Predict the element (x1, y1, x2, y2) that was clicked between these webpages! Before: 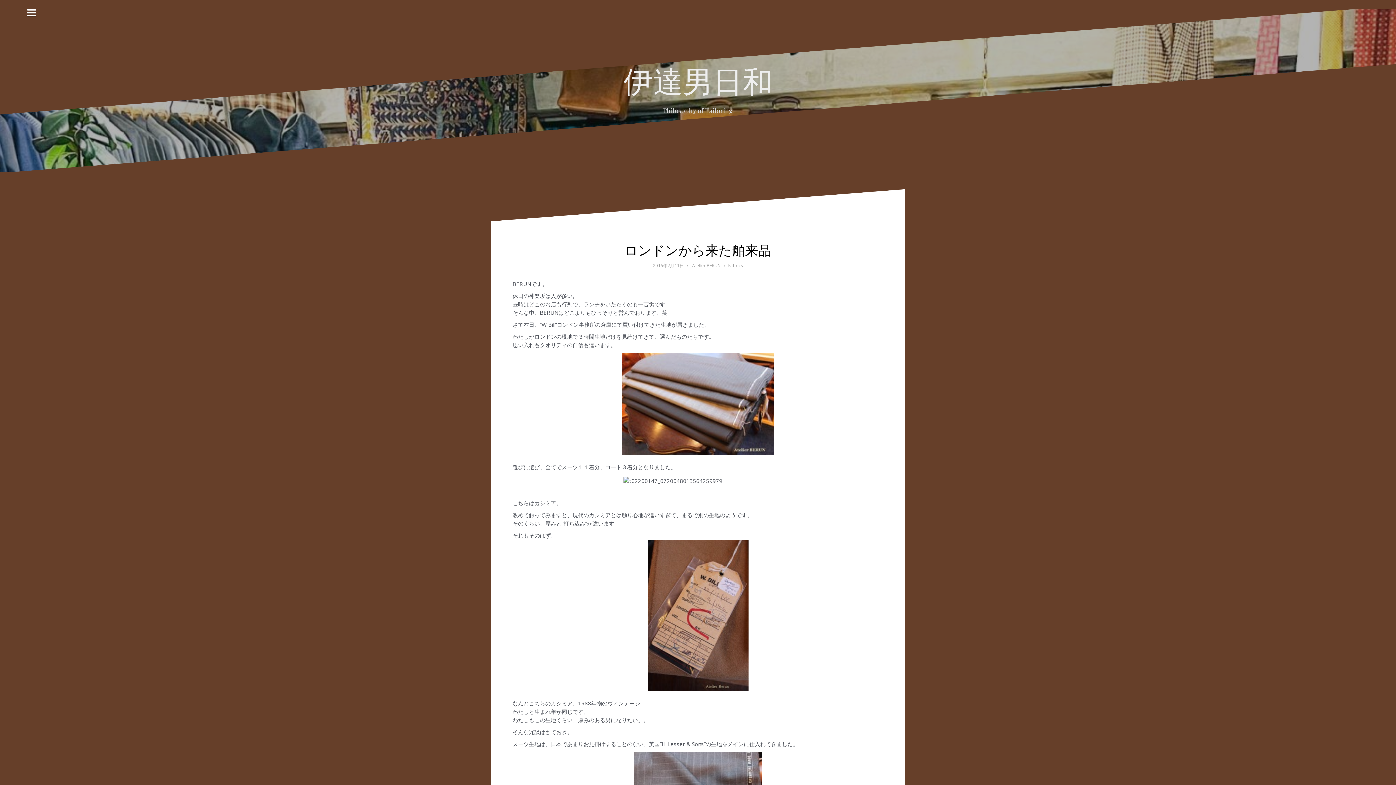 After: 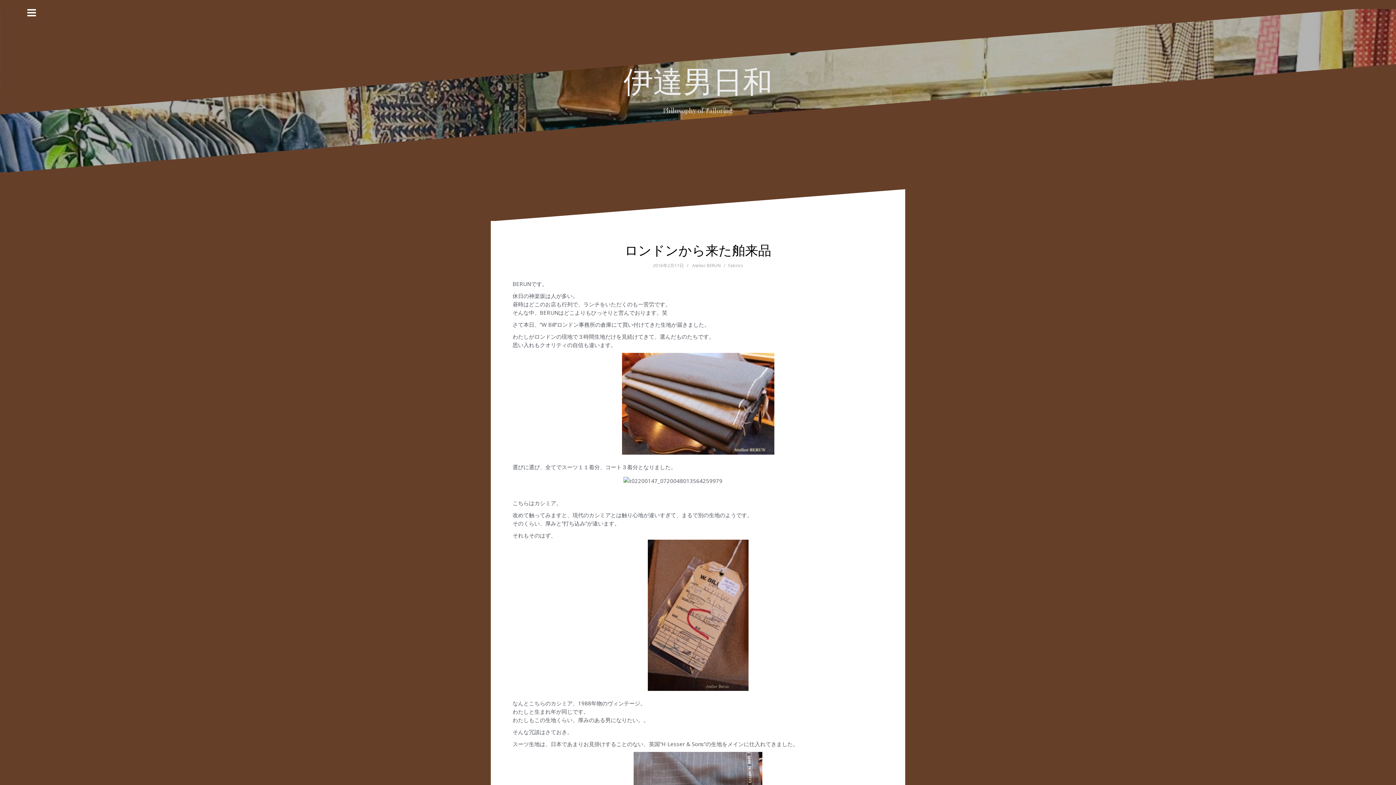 Action: label: 2016年2月11日 bbox: (653, 262, 684, 268)